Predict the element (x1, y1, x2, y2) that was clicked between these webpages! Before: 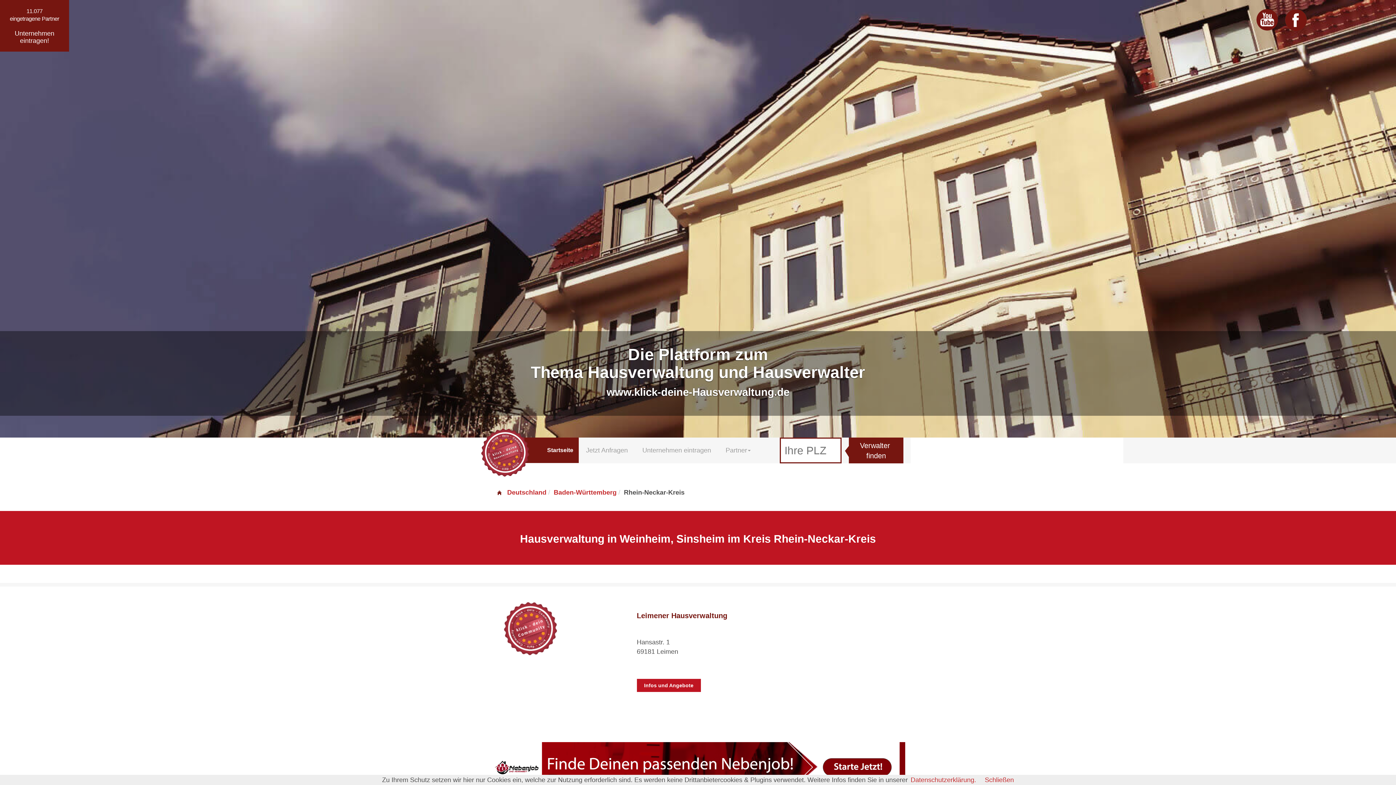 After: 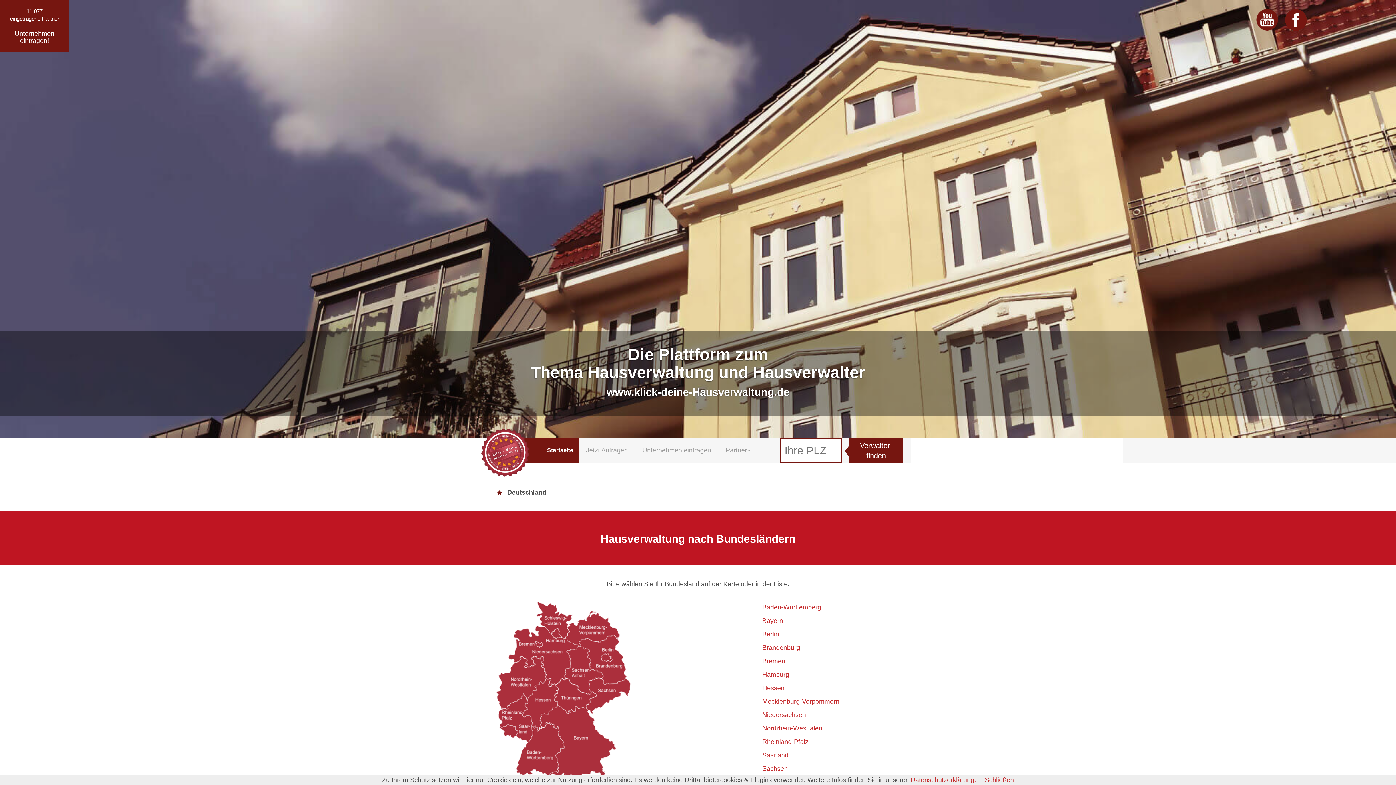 Action: label: 
 bbox: (490, 437, 541, 463)